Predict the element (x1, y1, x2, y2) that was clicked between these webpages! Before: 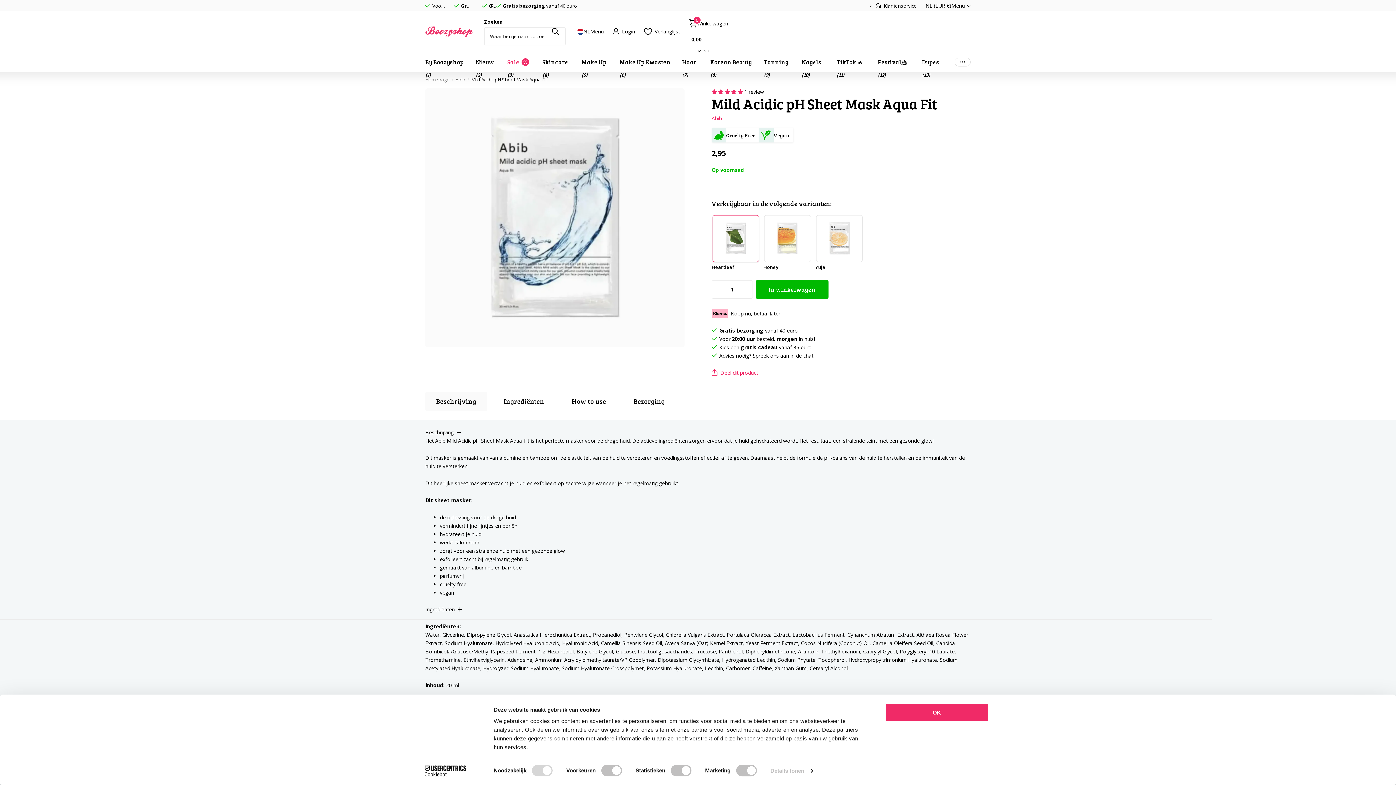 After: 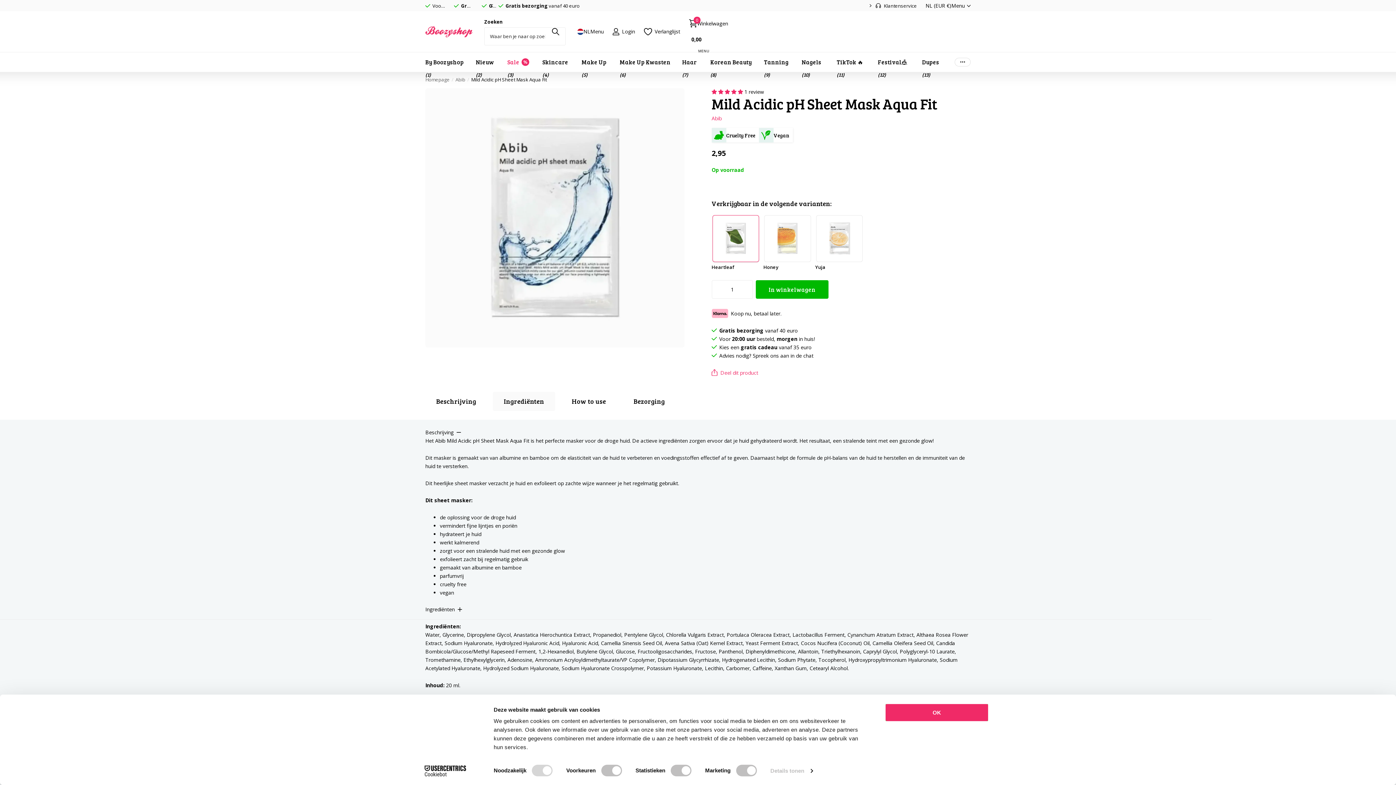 Action: label: Ingrediënten bbox: (493, 391, 555, 411)